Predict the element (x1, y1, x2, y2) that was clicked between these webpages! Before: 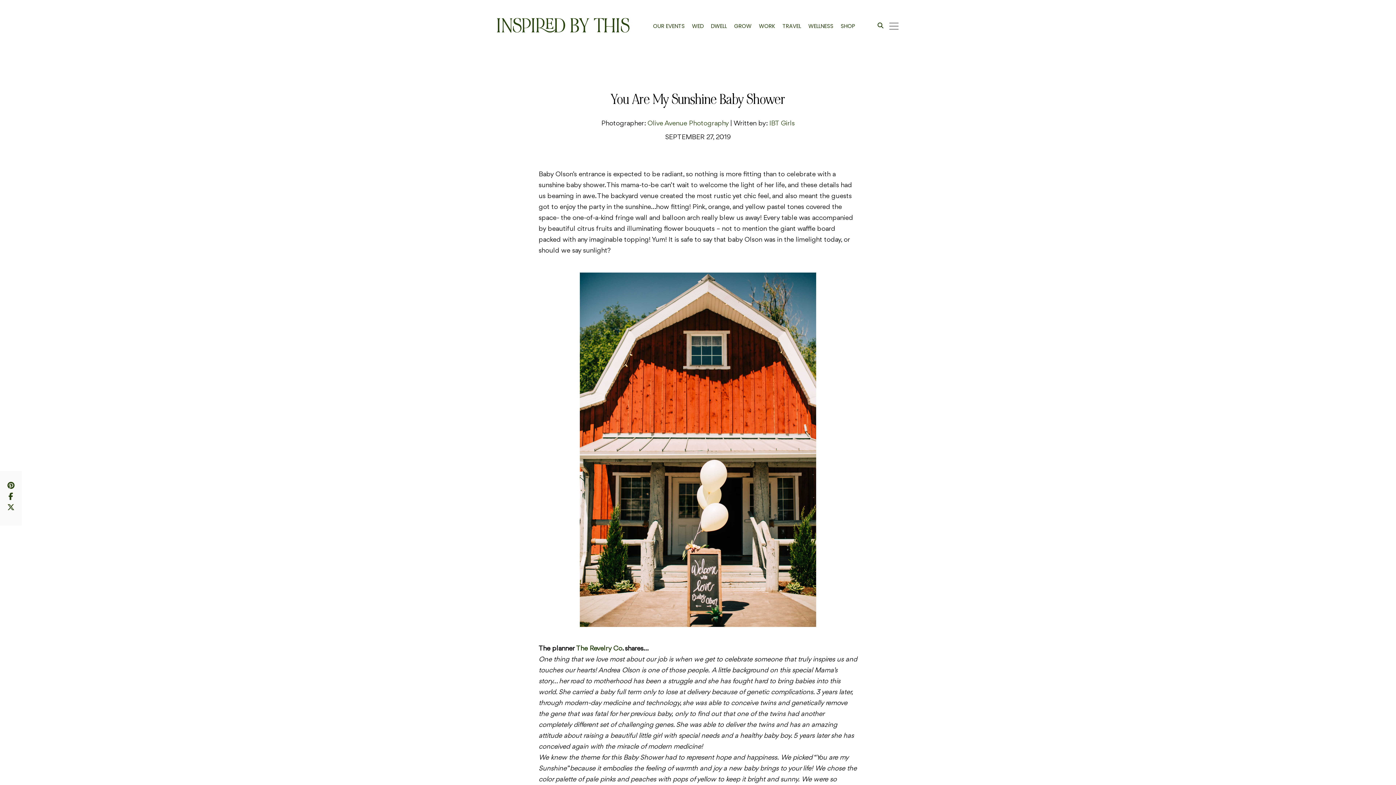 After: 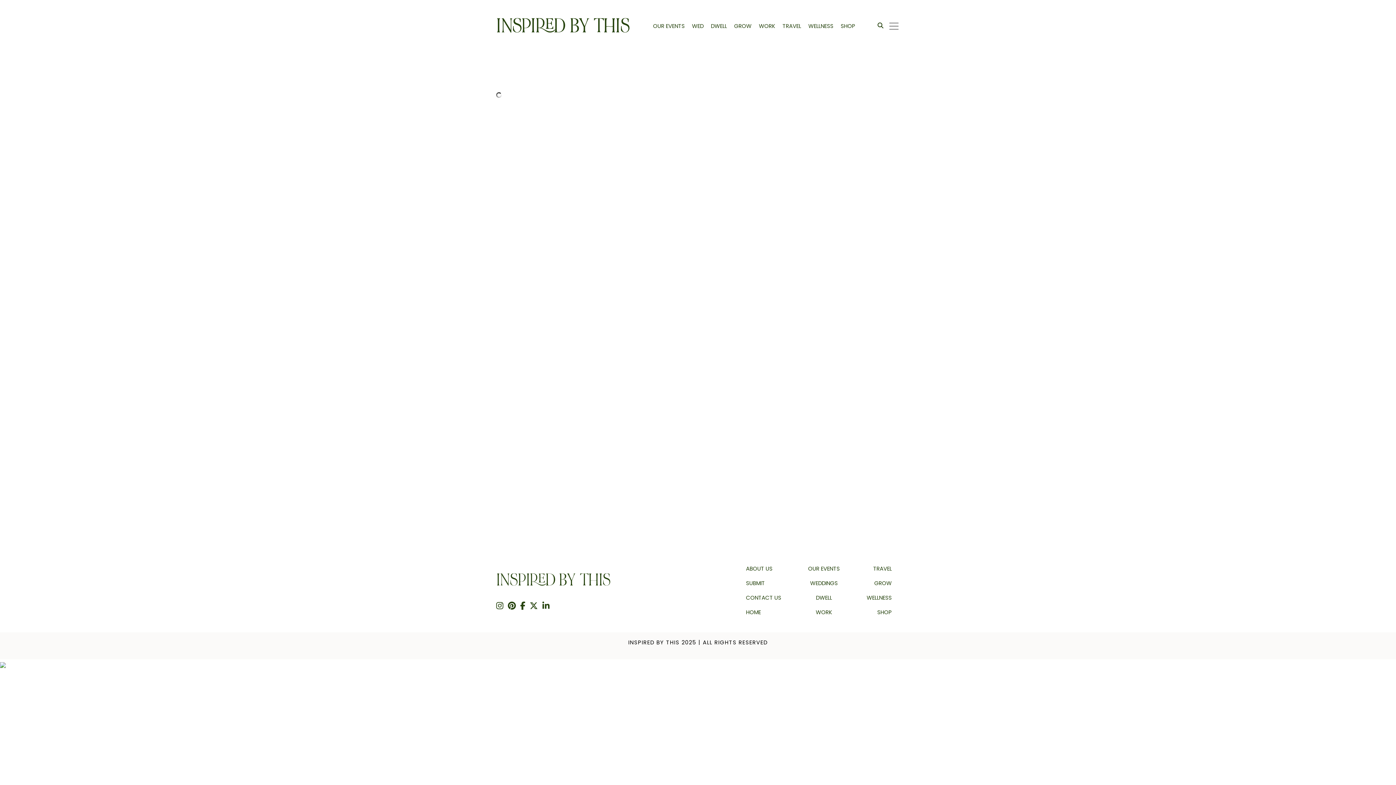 Action: bbox: (837, 18, 859, 34) label: SHOP